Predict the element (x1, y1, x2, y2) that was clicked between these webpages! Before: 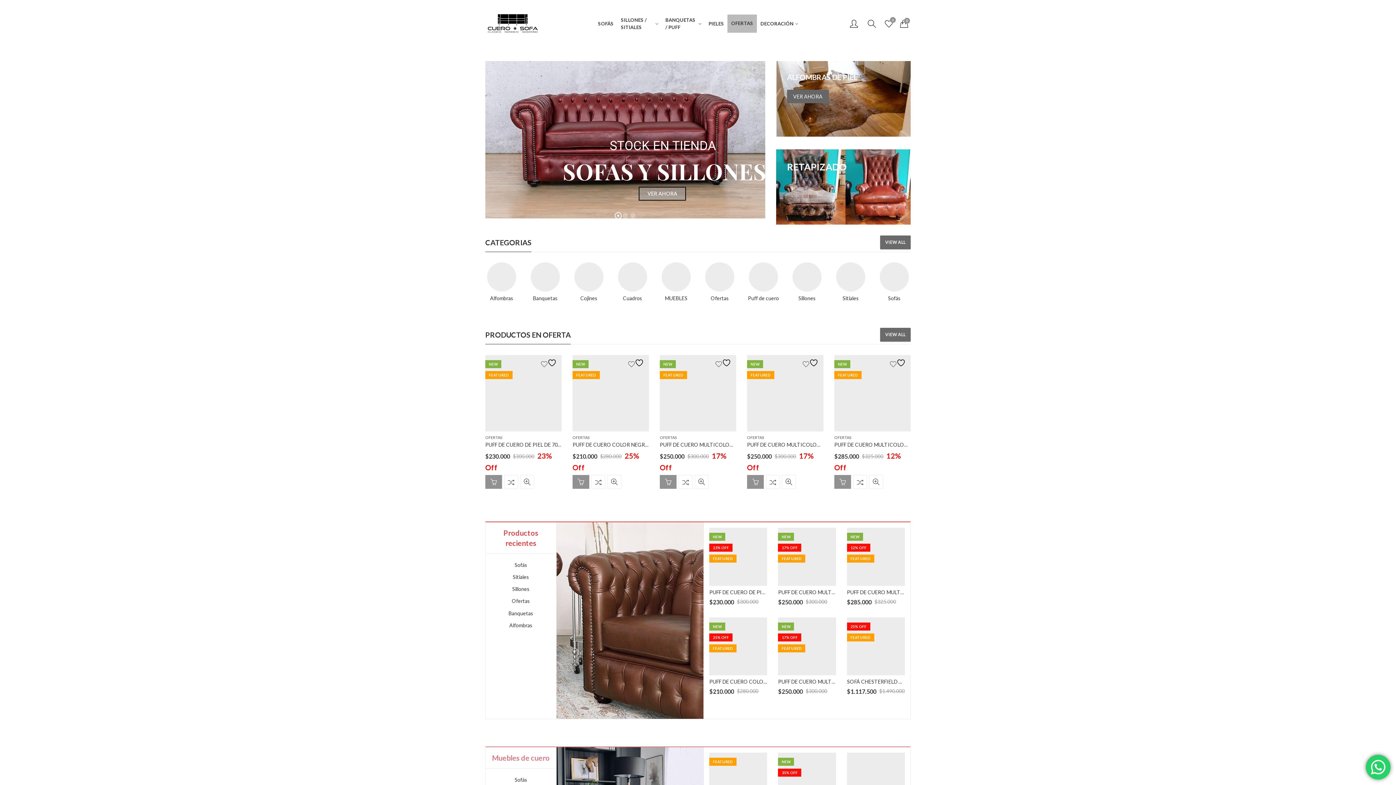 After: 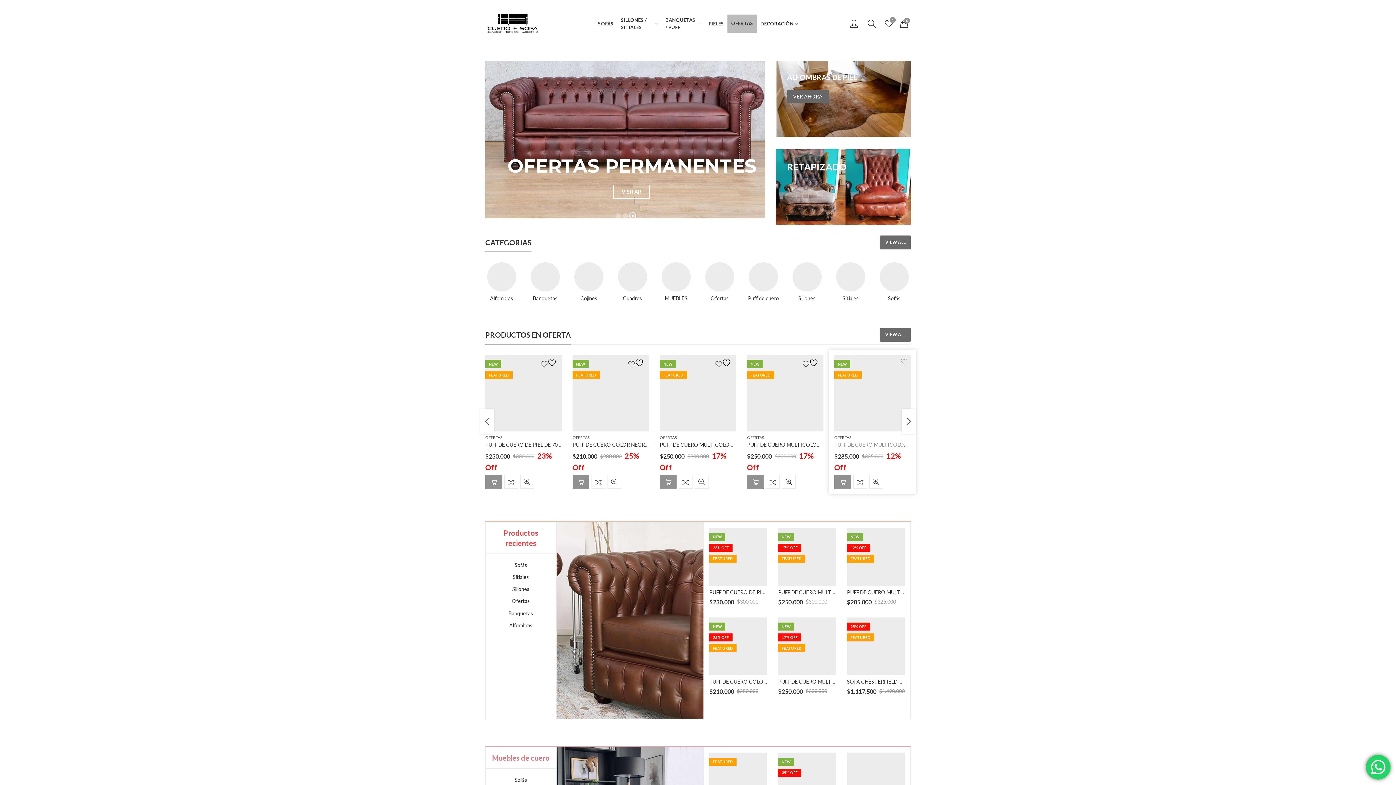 Action: bbox: (886, 355, 910, 371) label:   Agregar a lista de deseos